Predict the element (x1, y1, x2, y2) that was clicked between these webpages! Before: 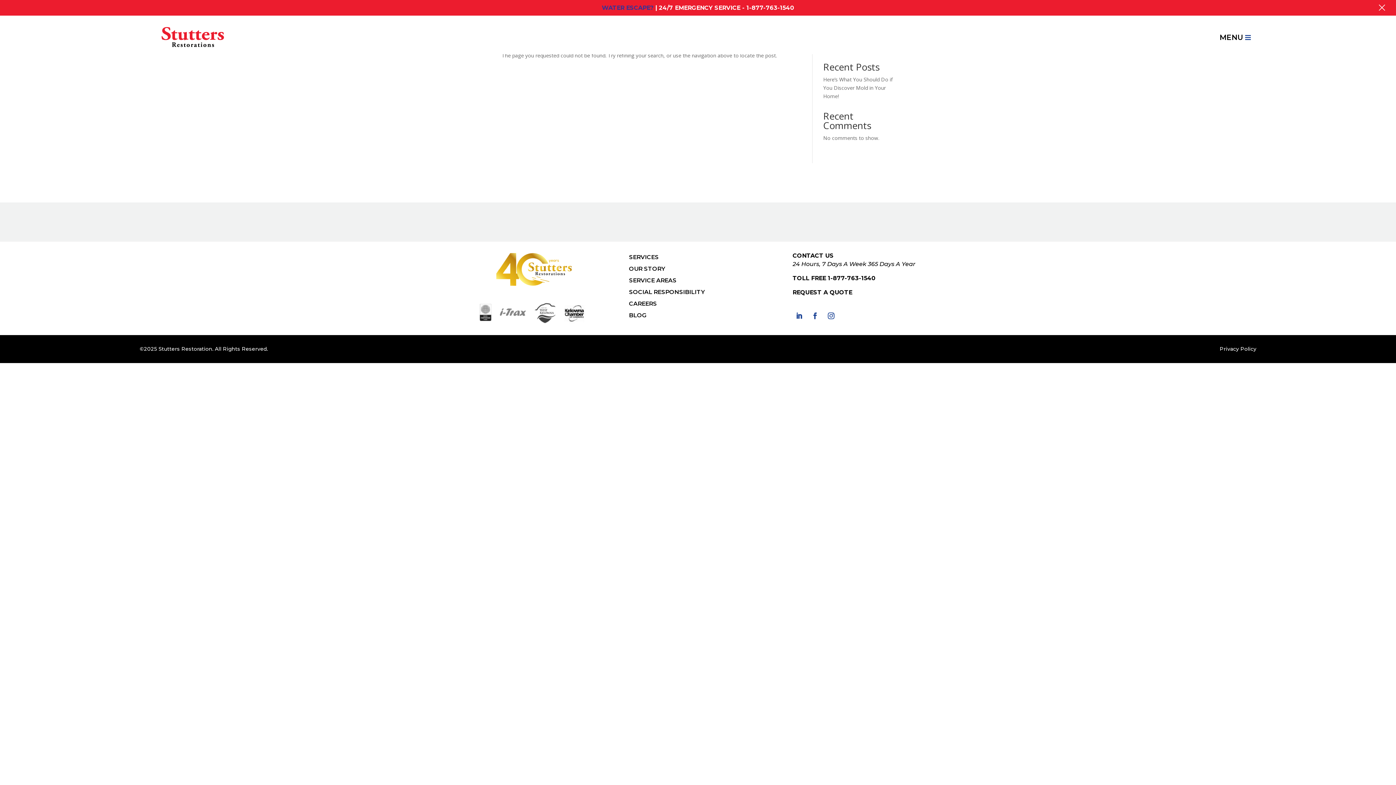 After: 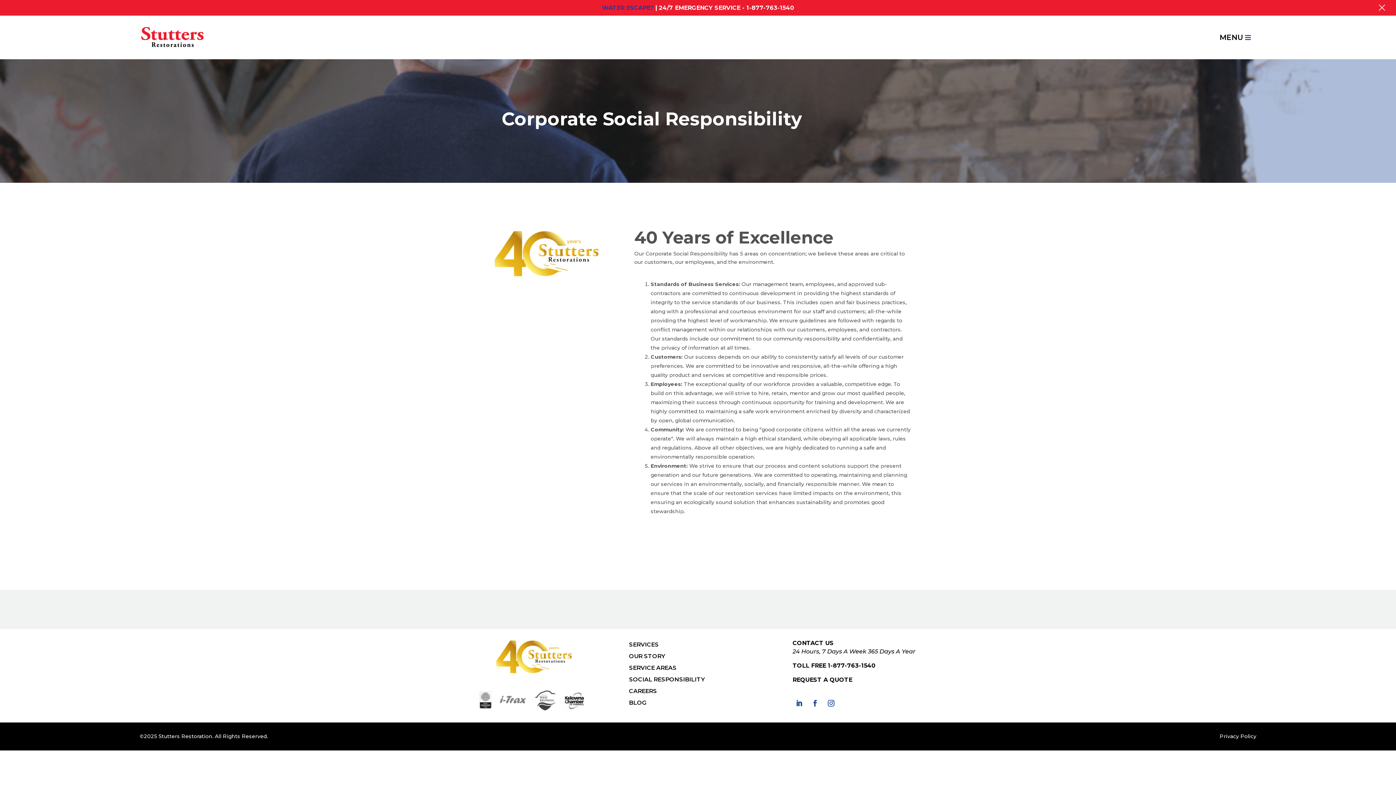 Action: bbox: (629, 288, 704, 295) label: SOCIAL RESPONSIBILITY